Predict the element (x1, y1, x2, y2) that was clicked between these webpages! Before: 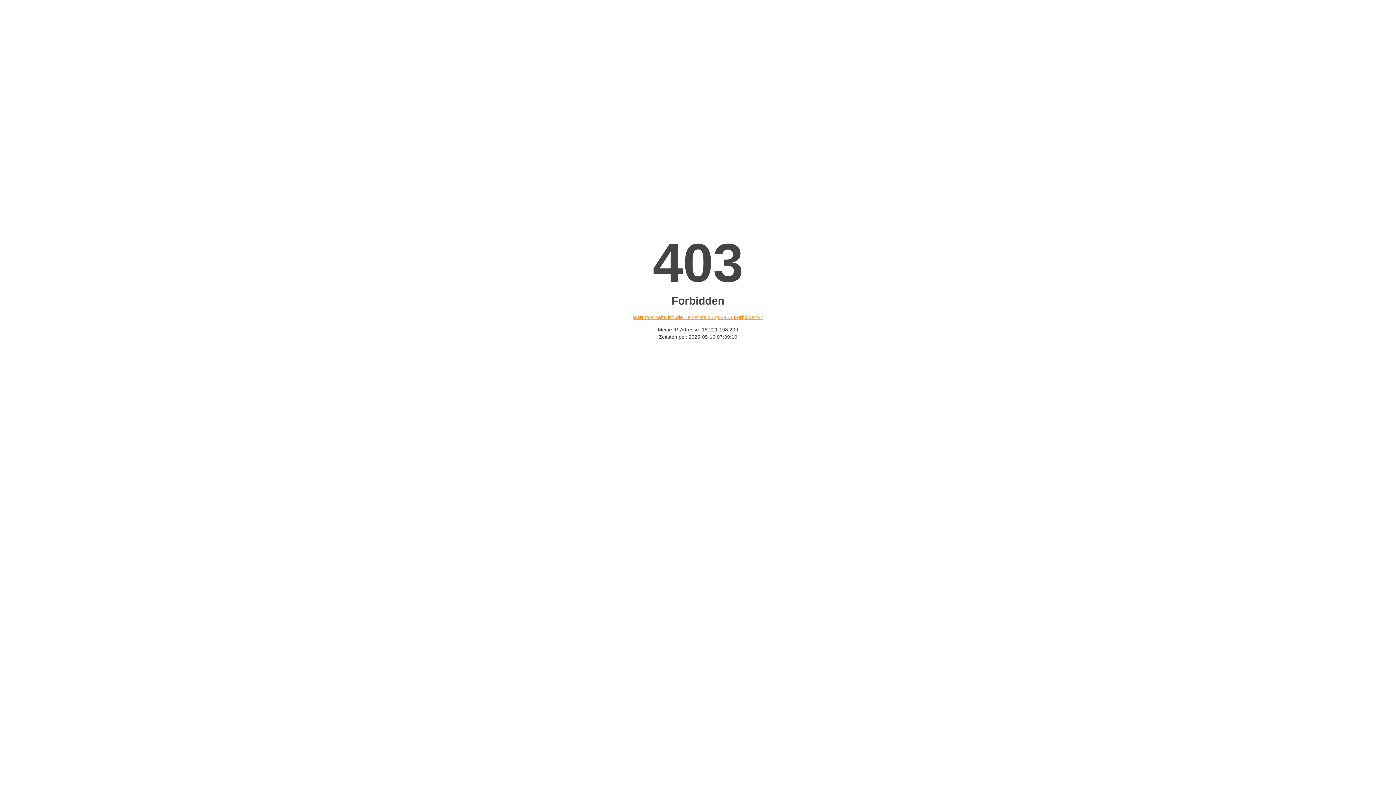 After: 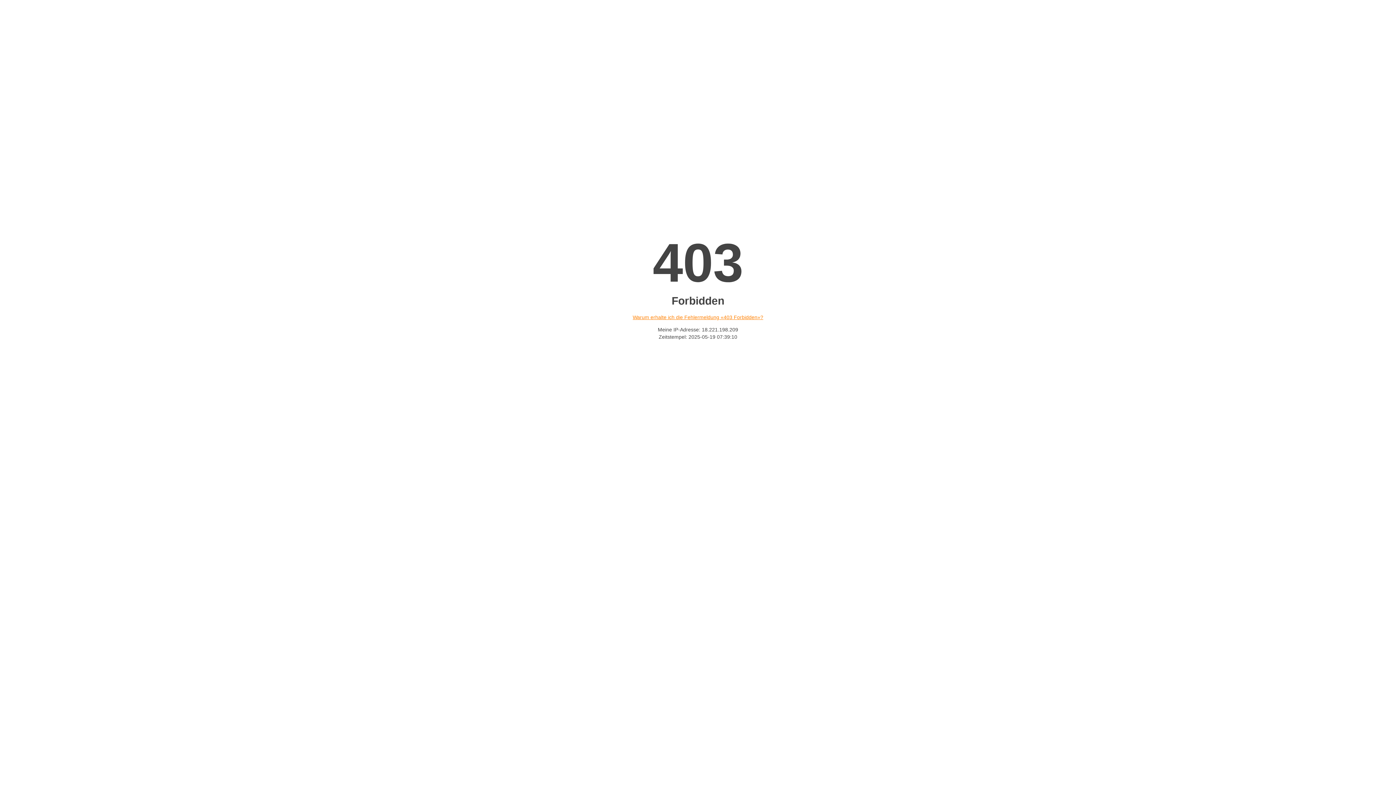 Action: label: Warum erhalte ich die Fehlermeldung «403 Forbidden»? bbox: (632, 314, 763, 320)